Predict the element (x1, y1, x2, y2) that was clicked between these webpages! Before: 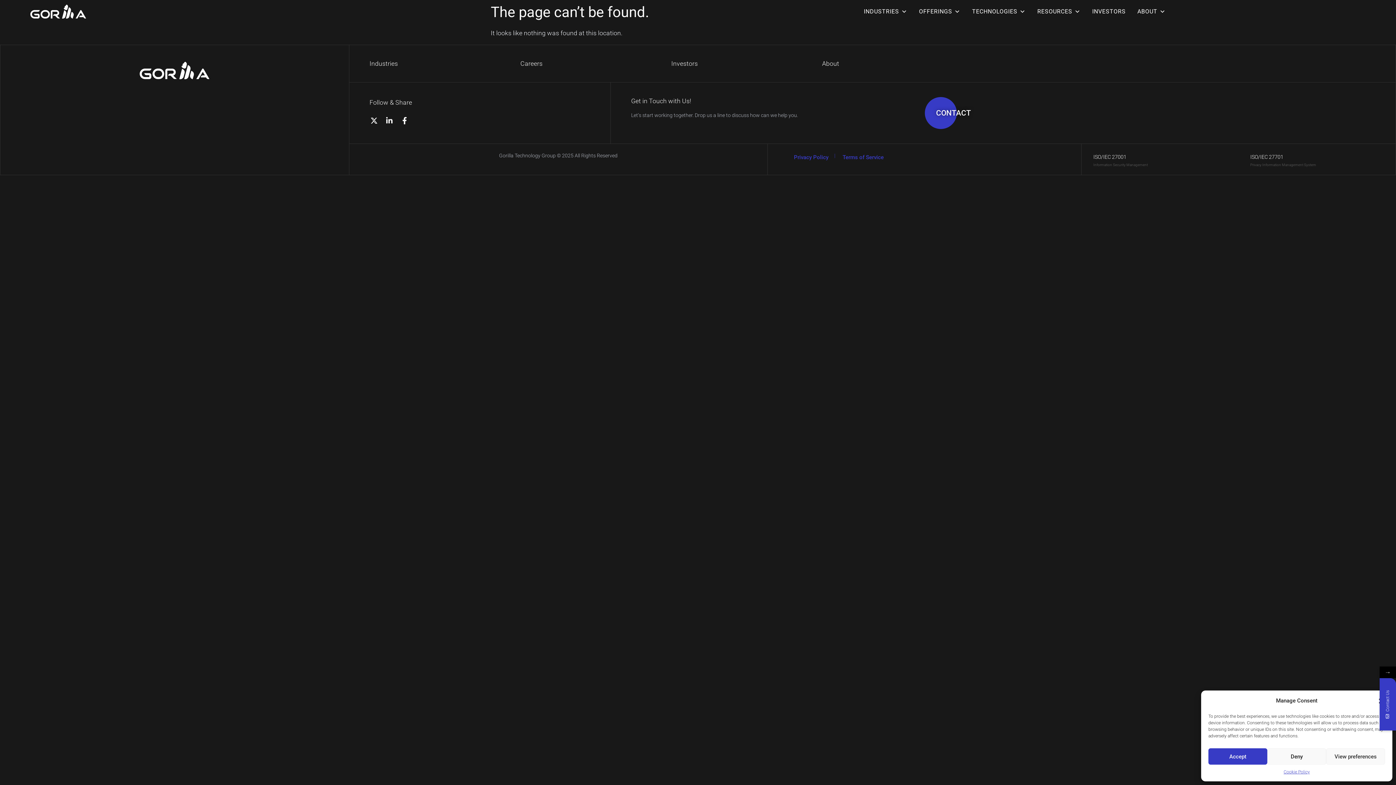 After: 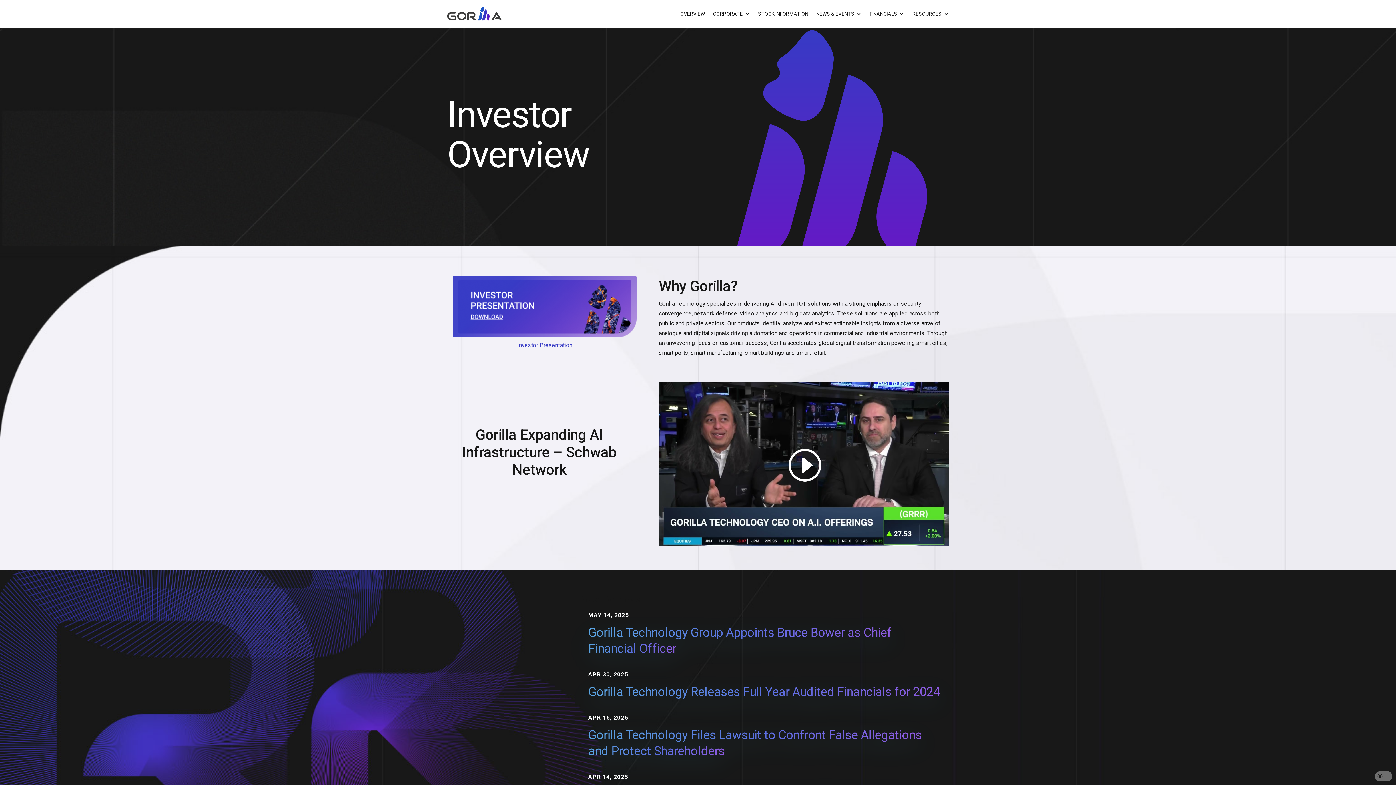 Action: label: Investors bbox: (671, 60, 697, 67)